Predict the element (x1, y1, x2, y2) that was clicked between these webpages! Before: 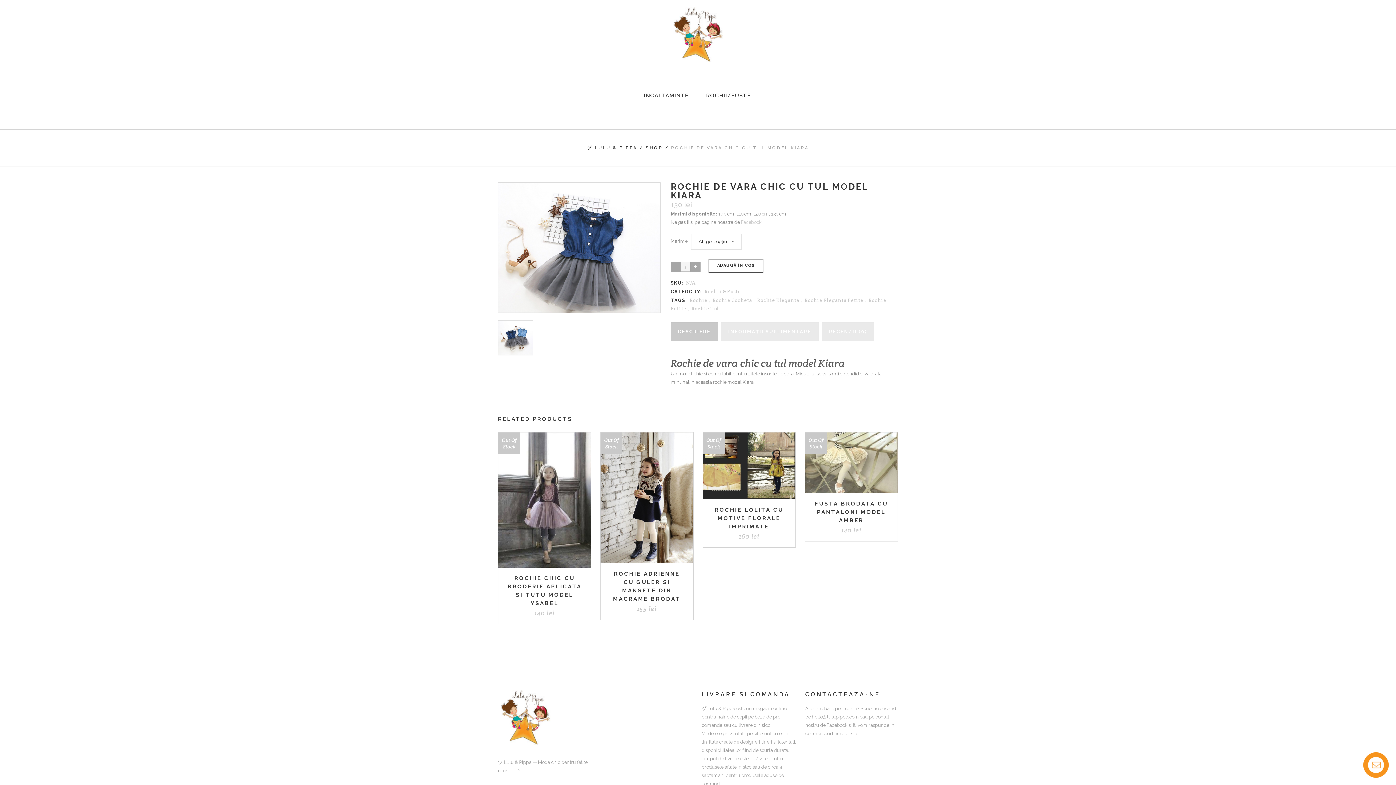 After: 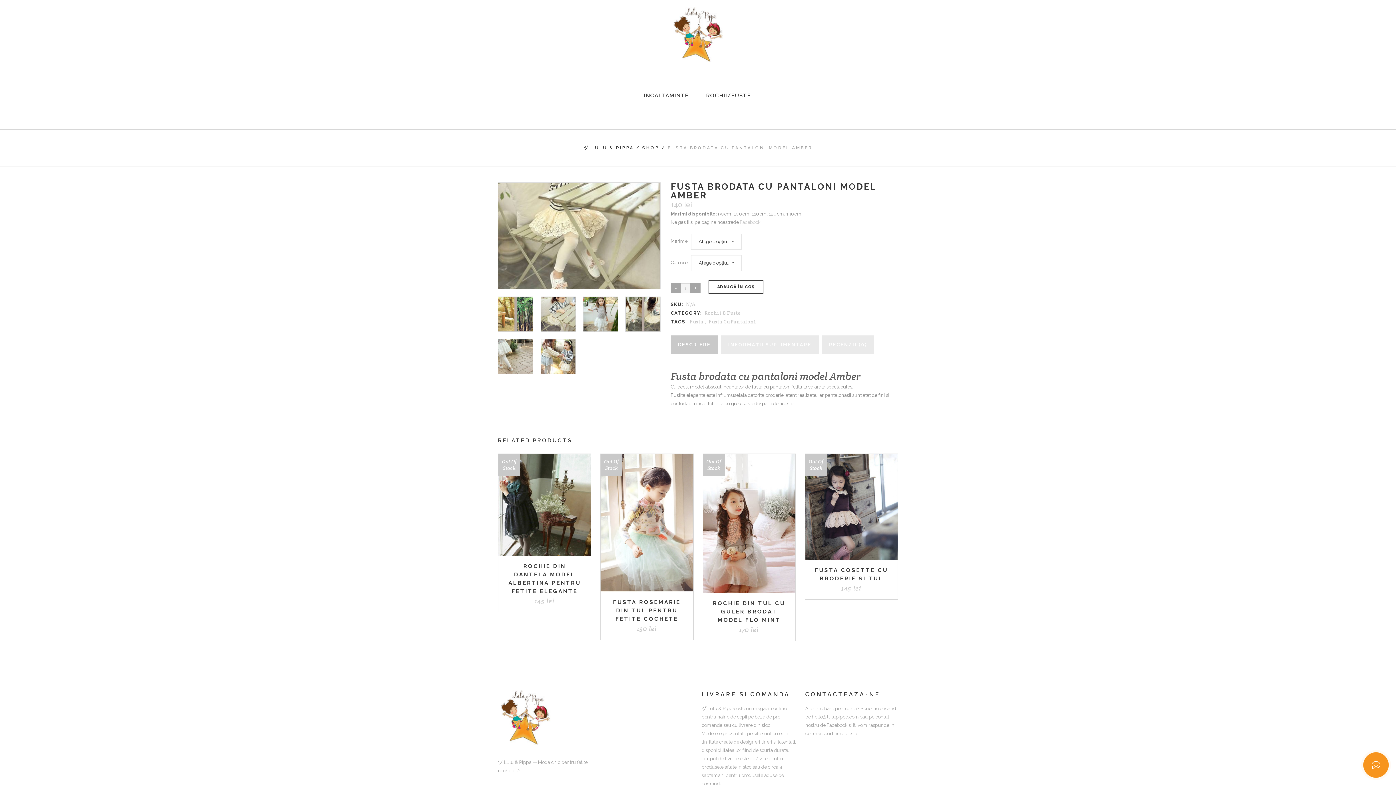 Action: label: FUSTA BRODATA CU PANTALONI MODEL AMBER
140 lei bbox: (813, 499, 889, 533)